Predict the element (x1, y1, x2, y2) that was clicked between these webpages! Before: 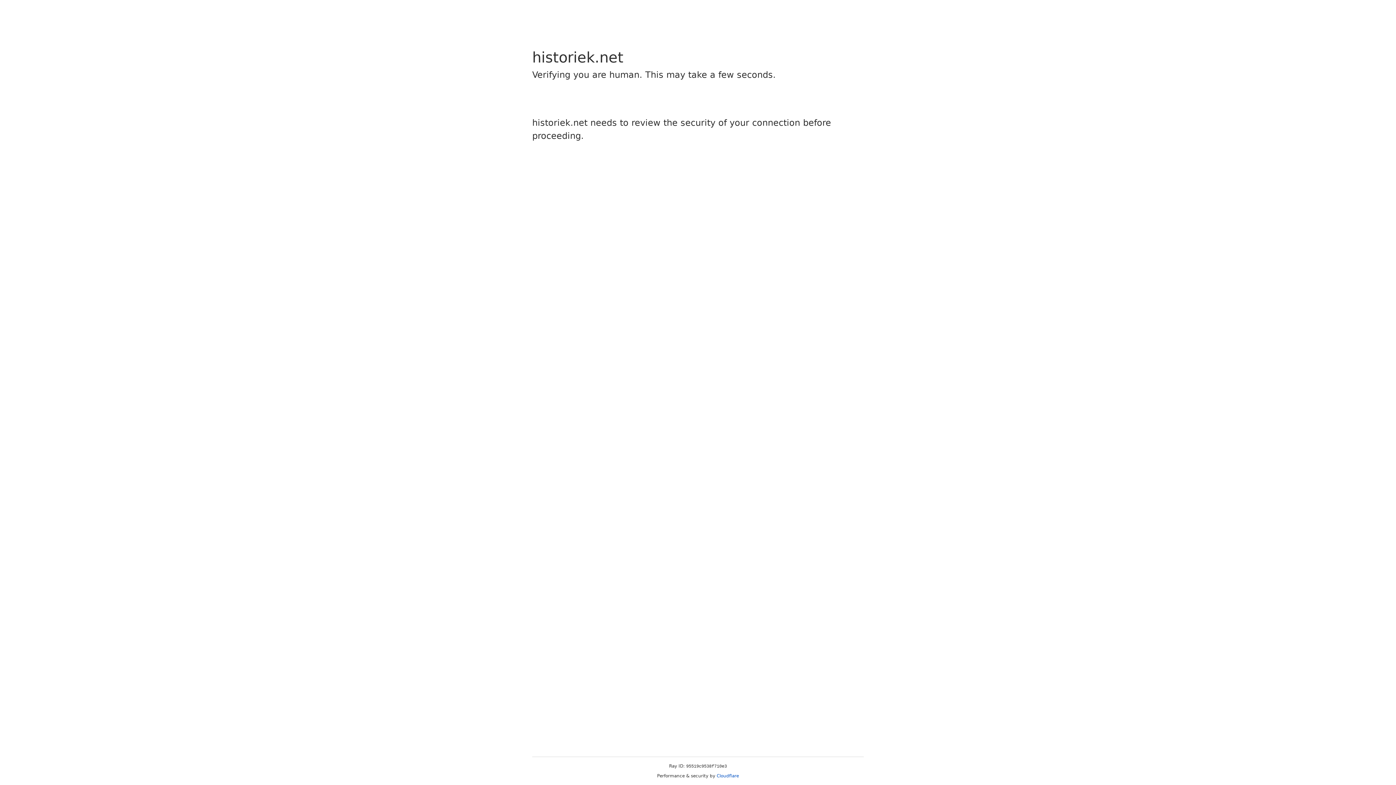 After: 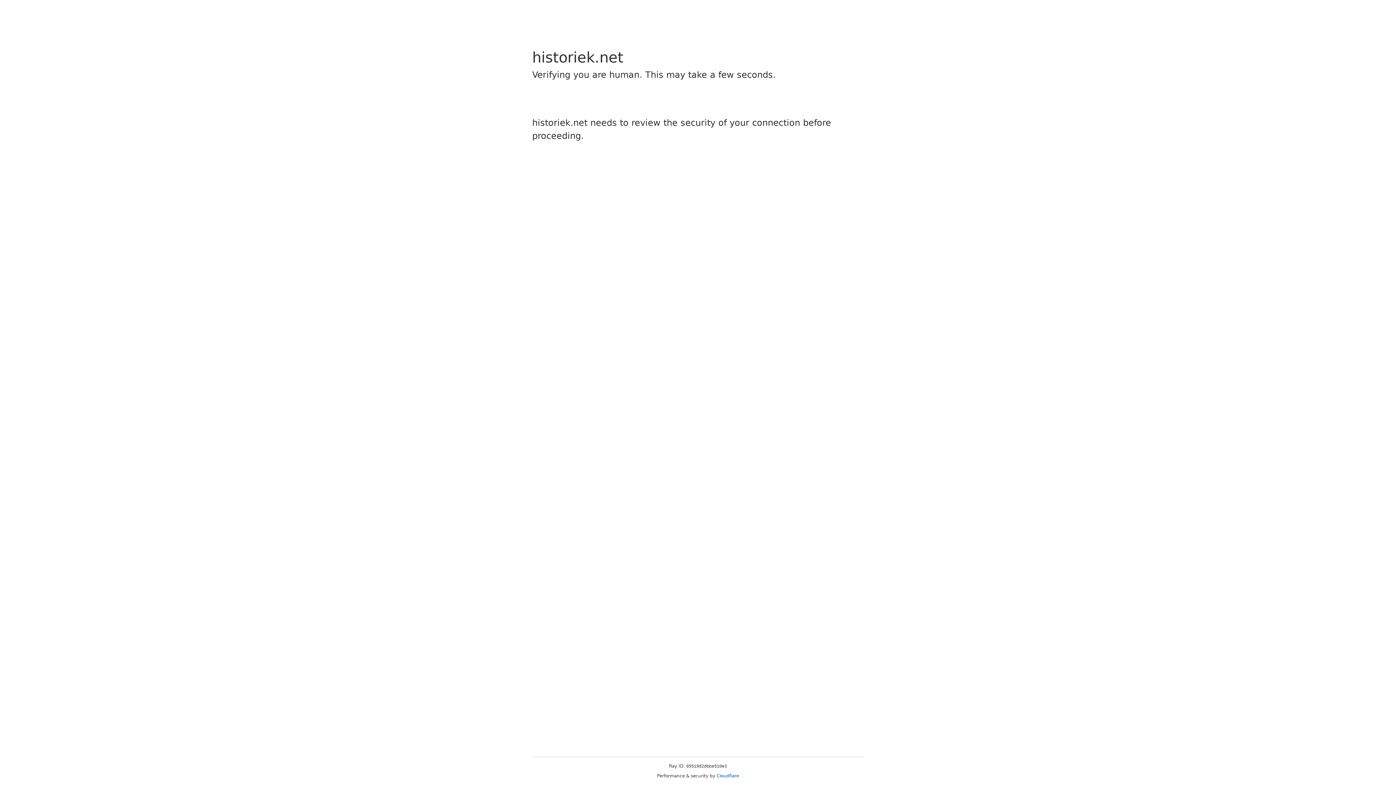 Action: bbox: (716, 773, 739, 778) label: Cloudflare